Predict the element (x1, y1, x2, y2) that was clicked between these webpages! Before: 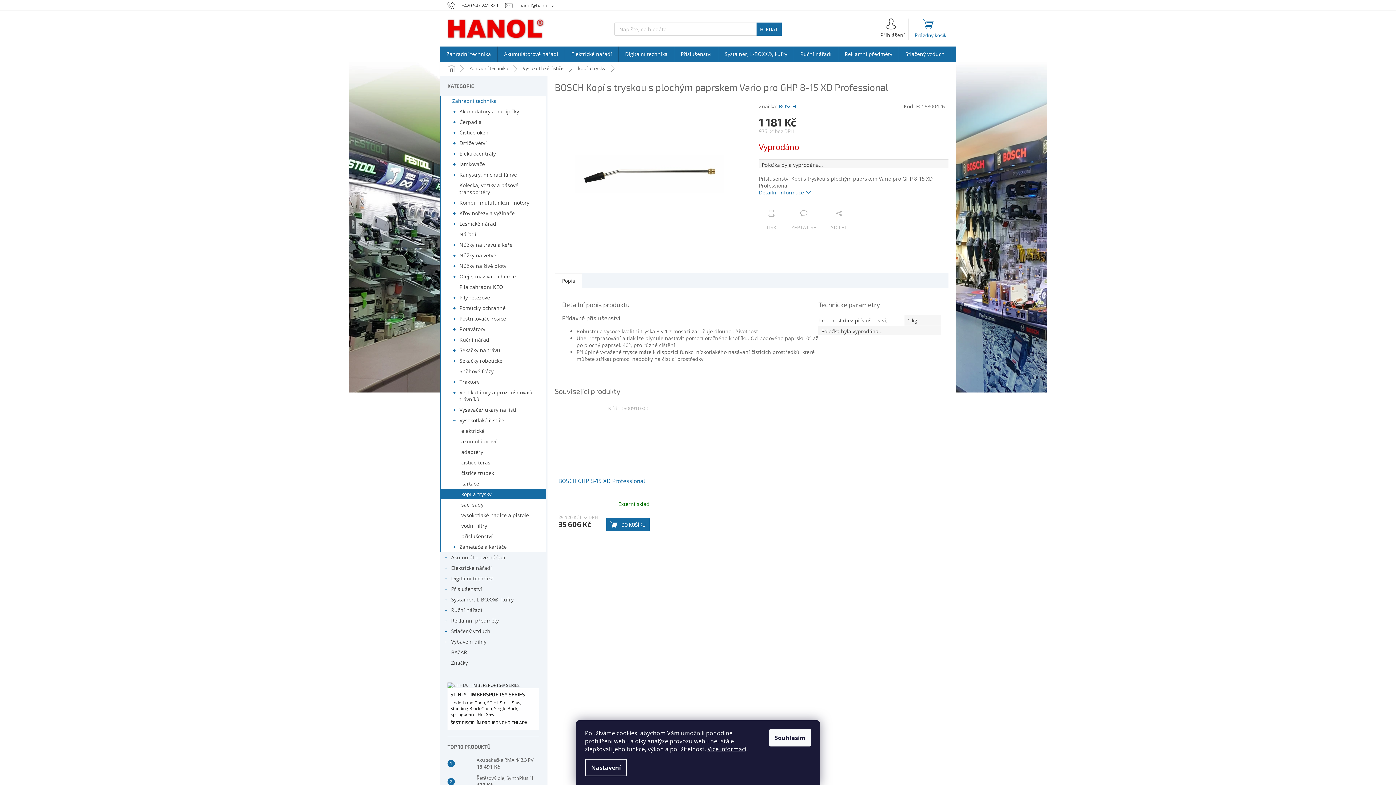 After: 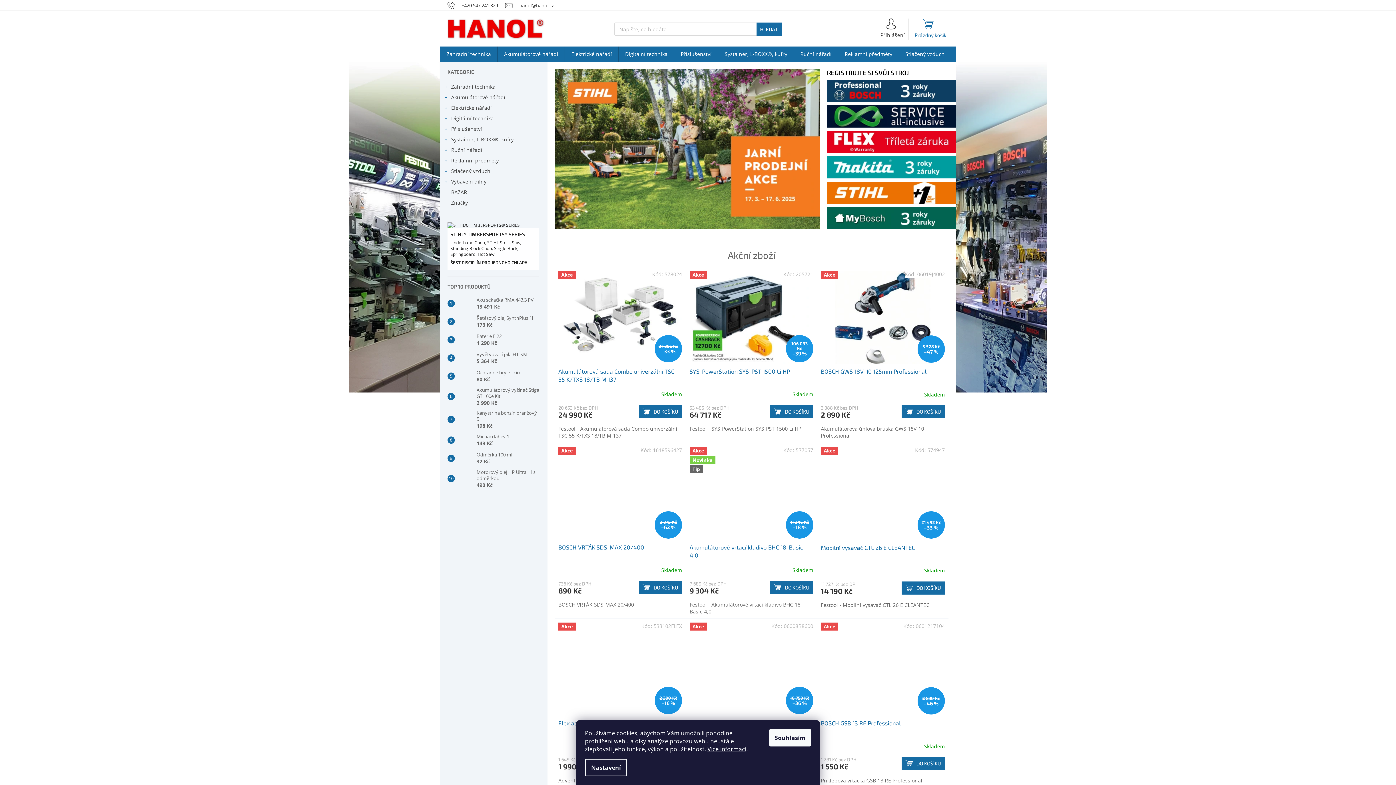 Action: bbox: (447, 17, 545, 39)